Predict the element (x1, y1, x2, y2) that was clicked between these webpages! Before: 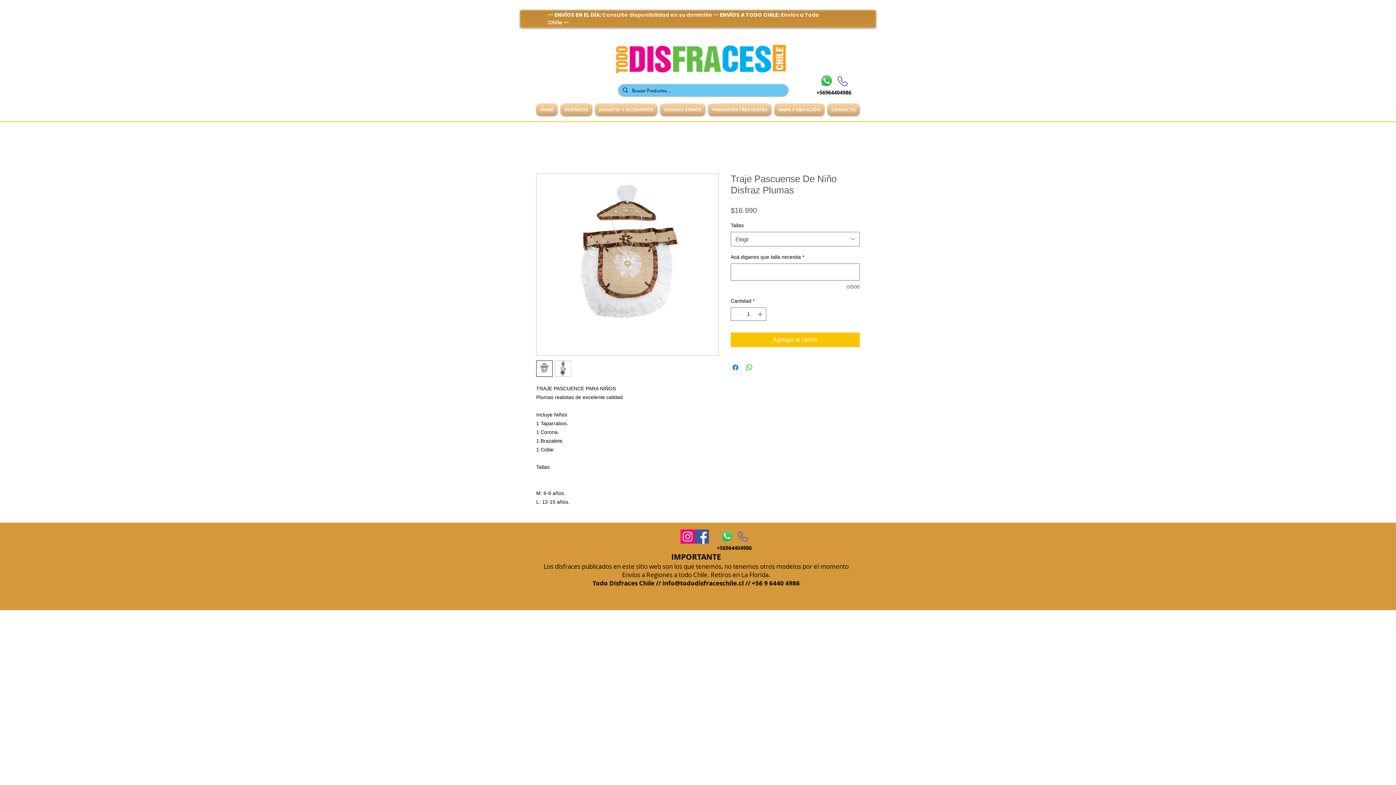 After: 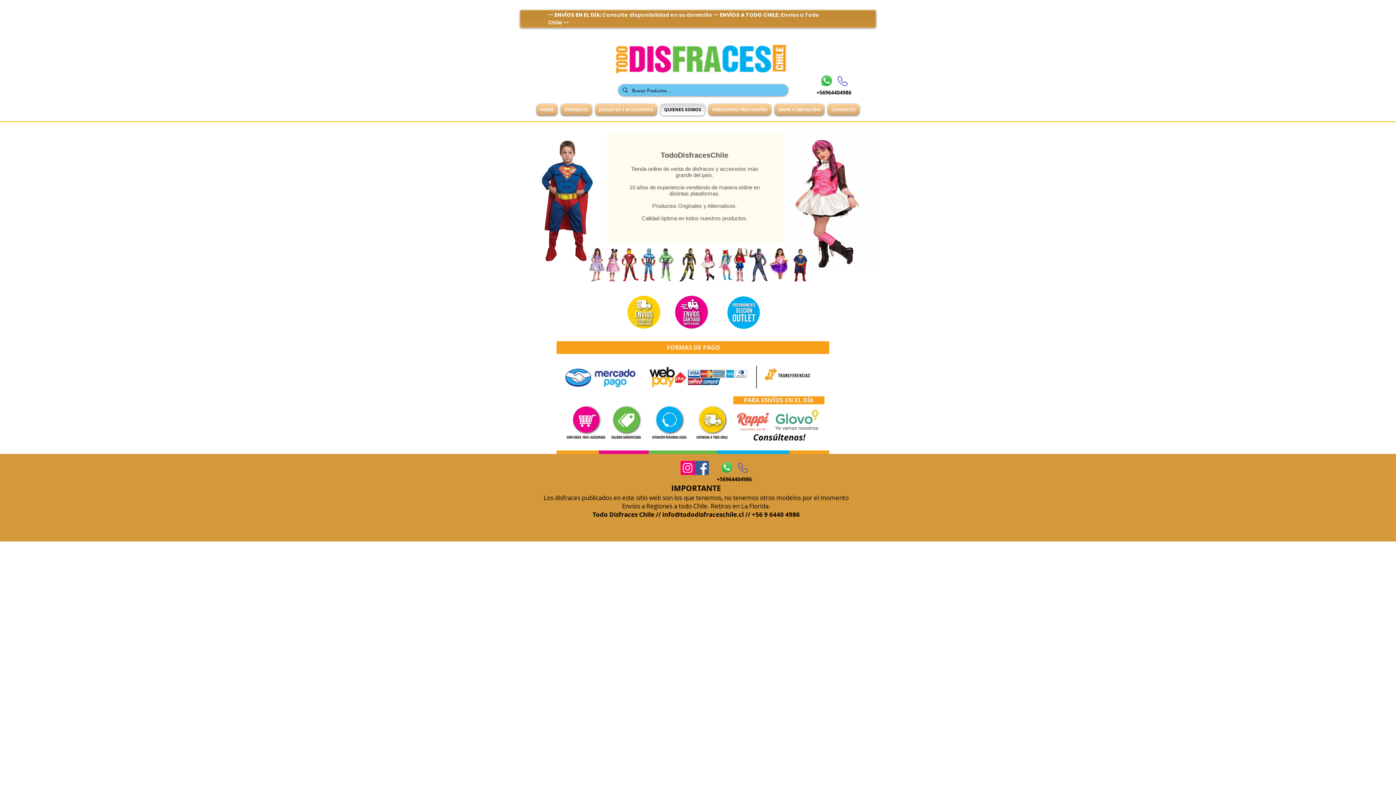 Action: bbox: (658, 104, 706, 115) label: QUIENES SOMOS